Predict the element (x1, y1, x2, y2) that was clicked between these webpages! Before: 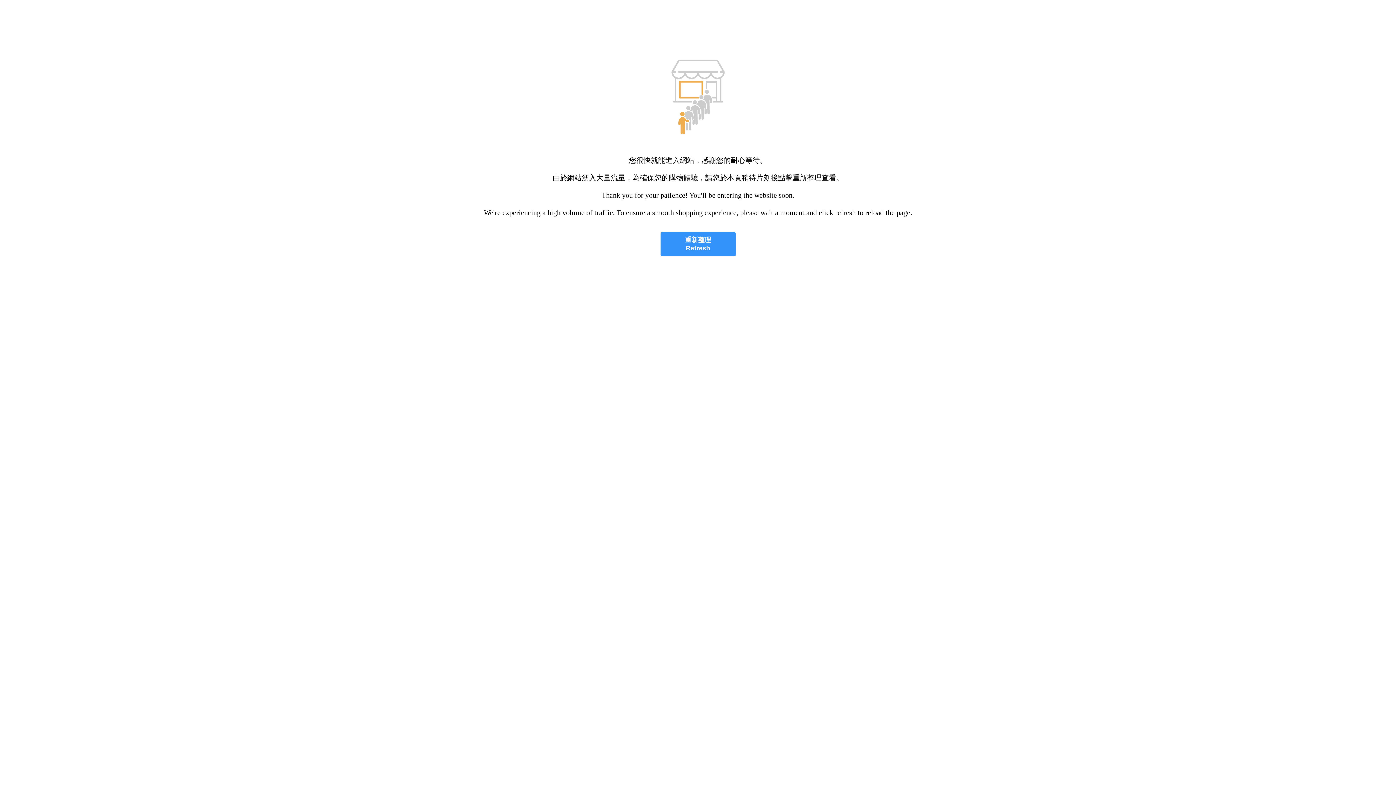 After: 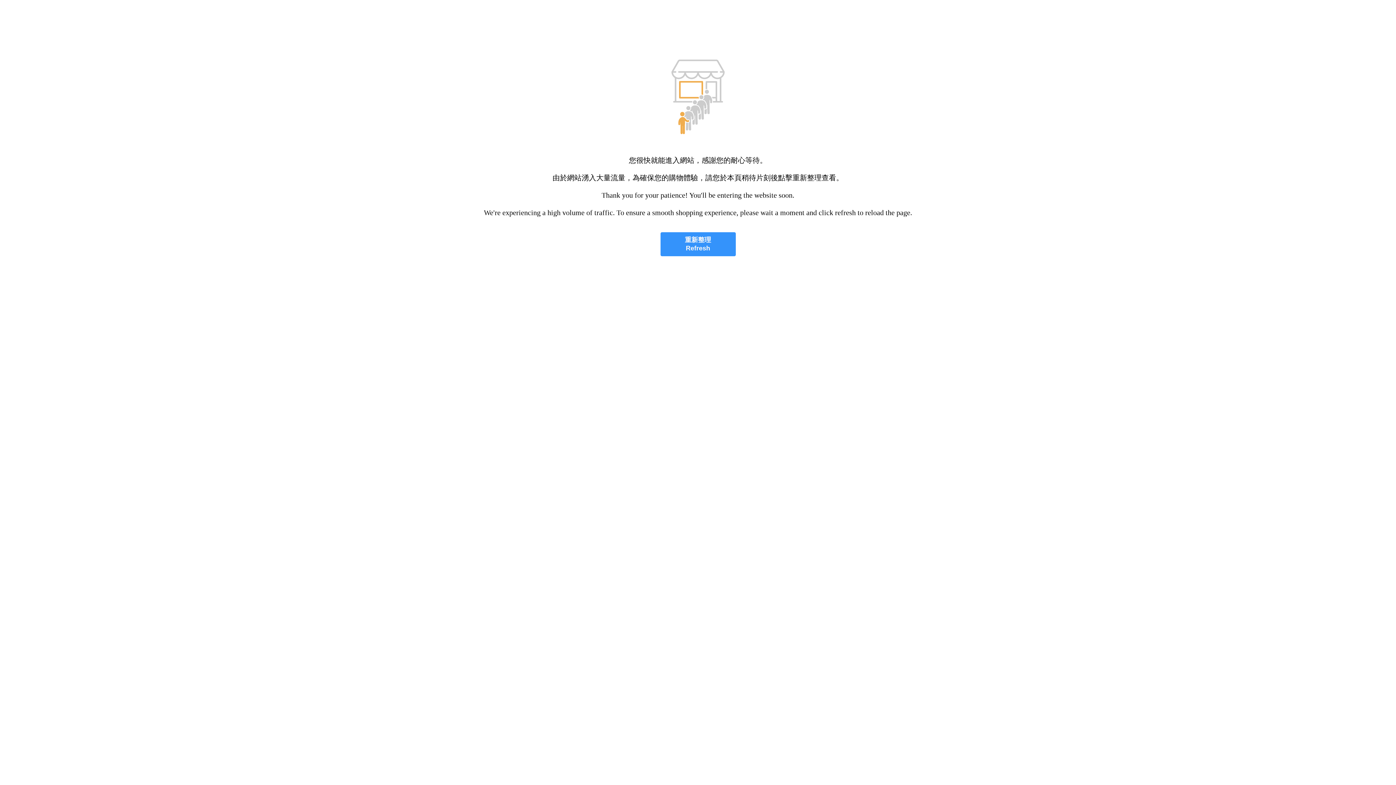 Action: label: 重新整理
Refresh bbox: (660, 232, 735, 256)